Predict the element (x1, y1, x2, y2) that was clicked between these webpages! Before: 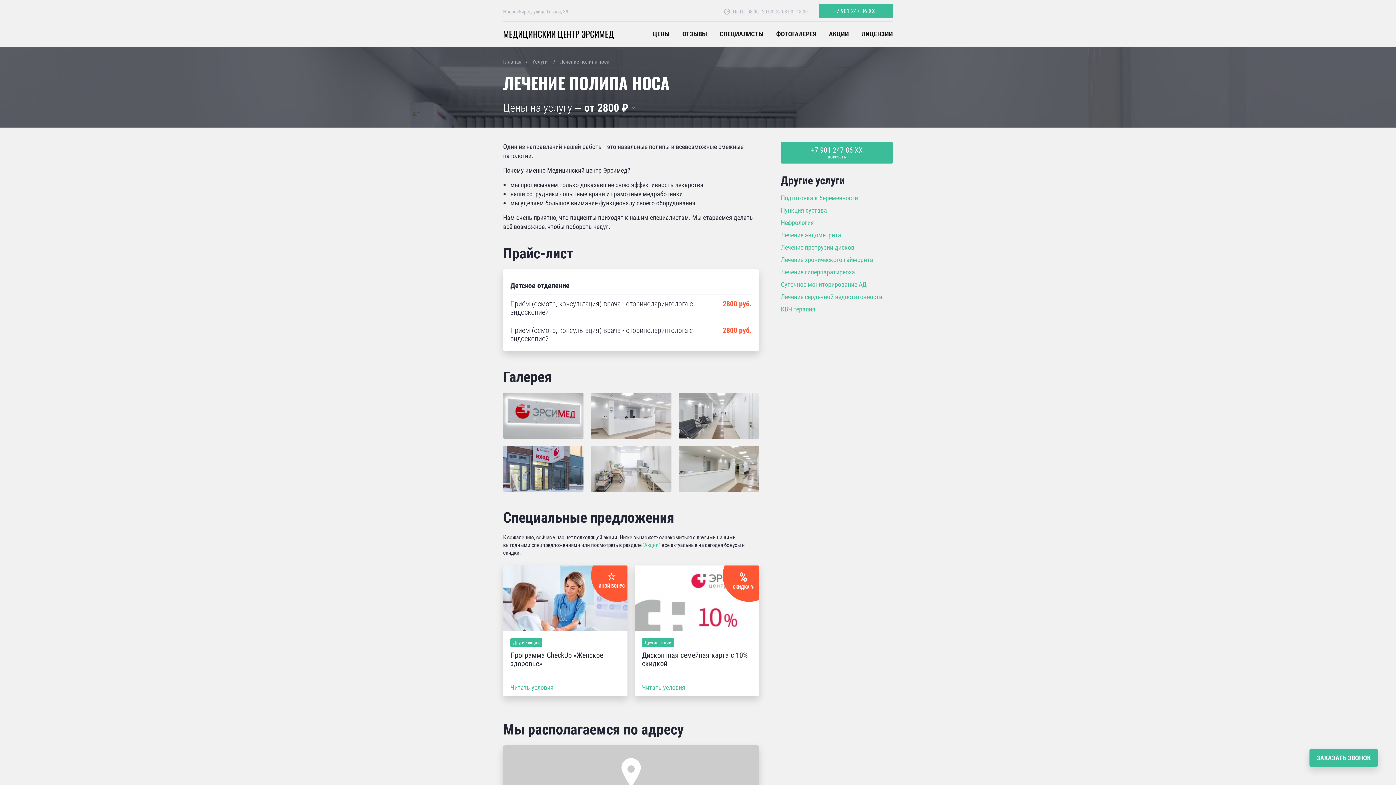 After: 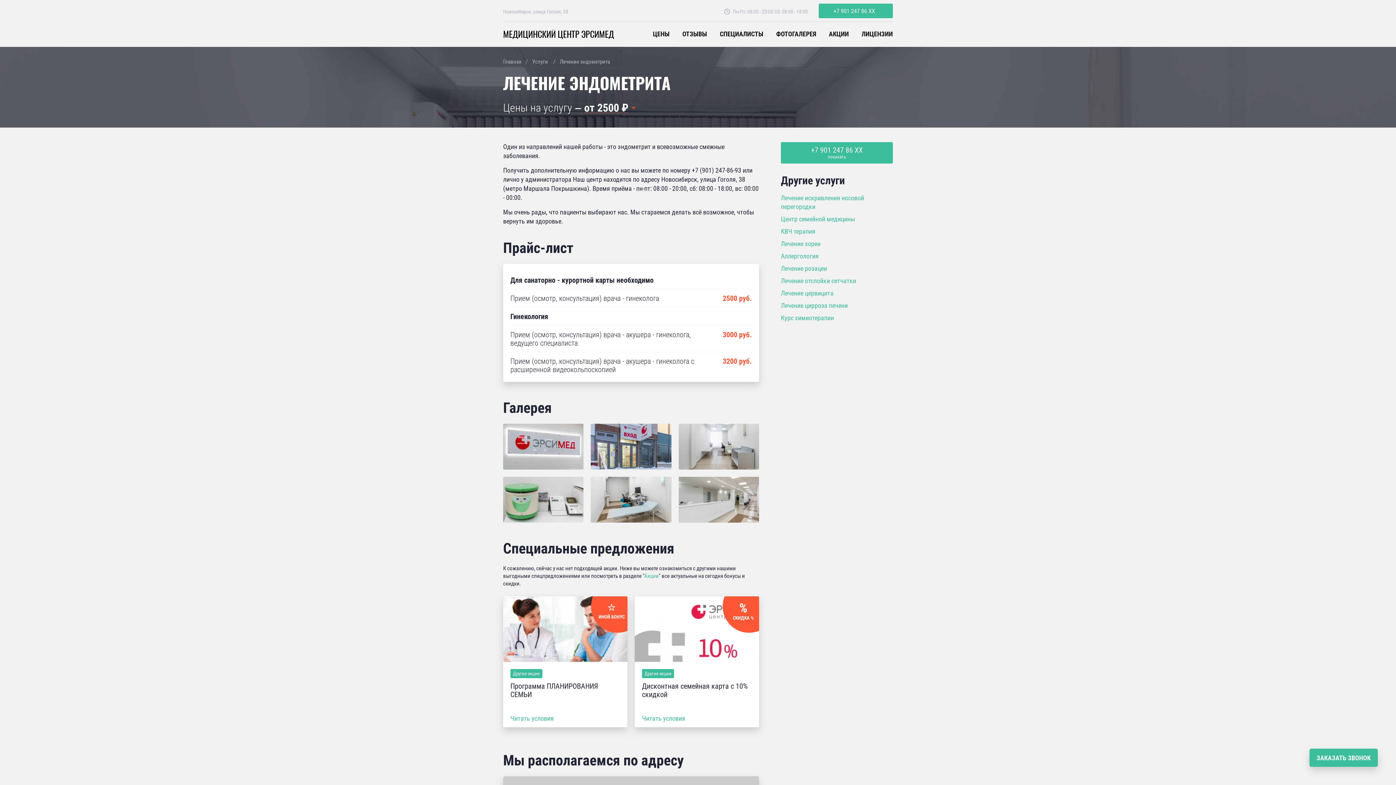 Action: label: Лечение эндометрита bbox: (781, 230, 841, 239)